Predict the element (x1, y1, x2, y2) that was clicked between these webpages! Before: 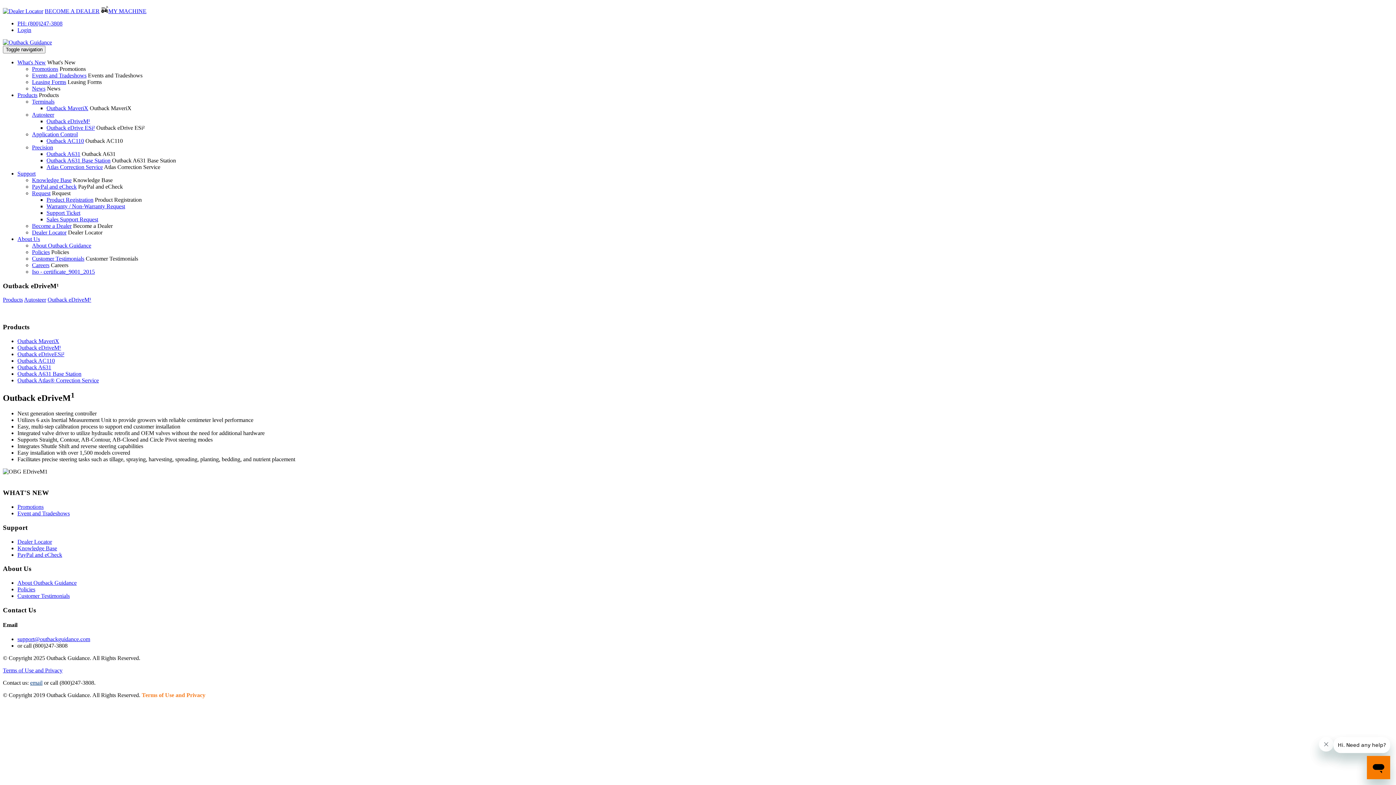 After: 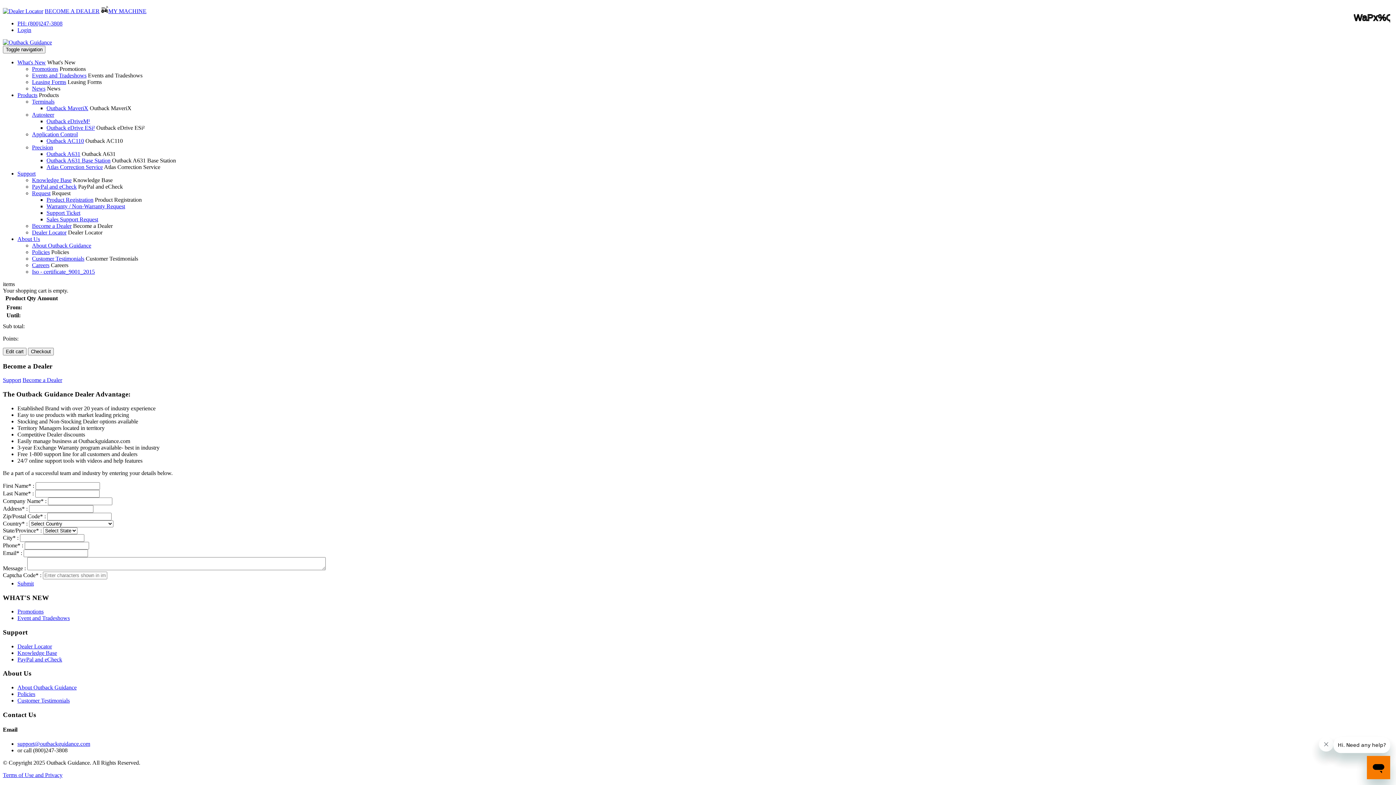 Action: label: Become a Dealer bbox: (32, 222, 71, 229)